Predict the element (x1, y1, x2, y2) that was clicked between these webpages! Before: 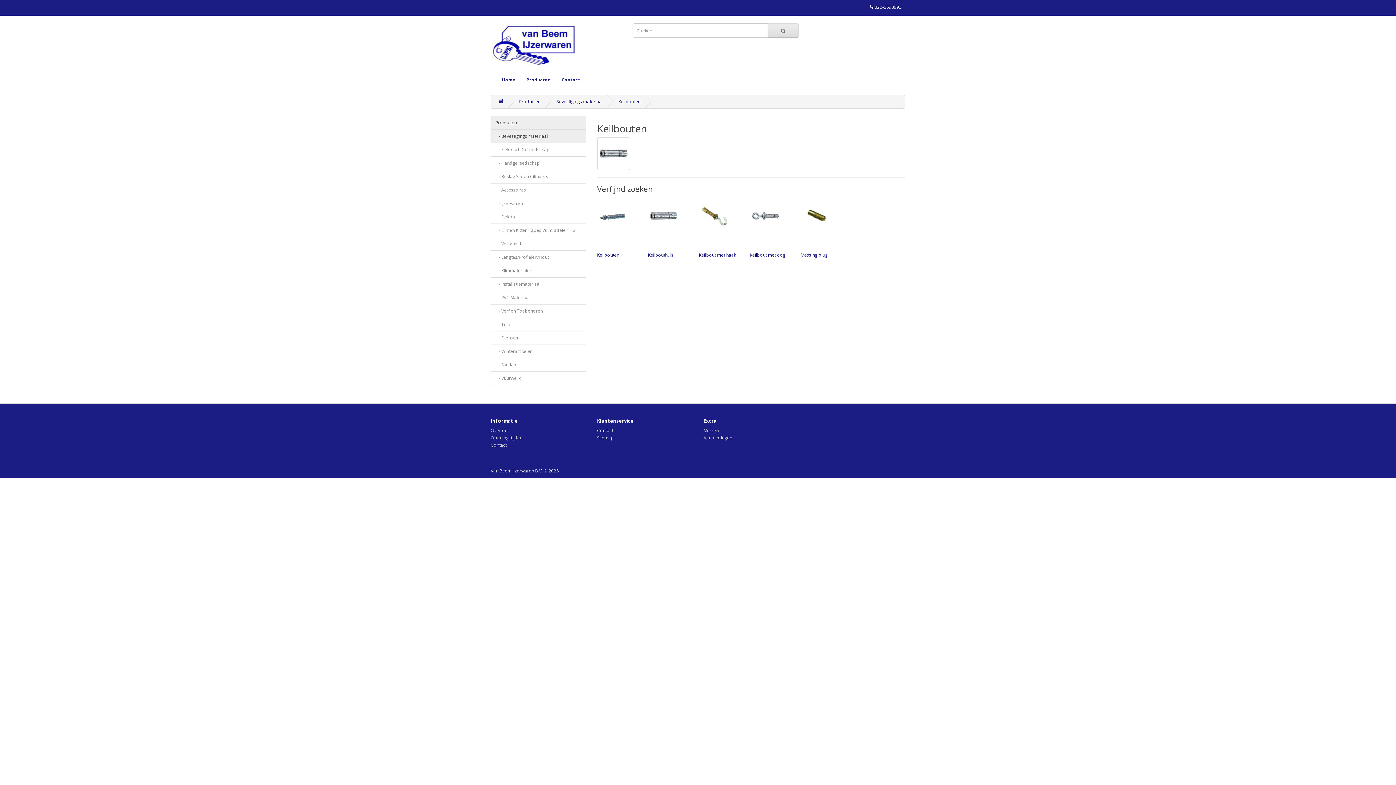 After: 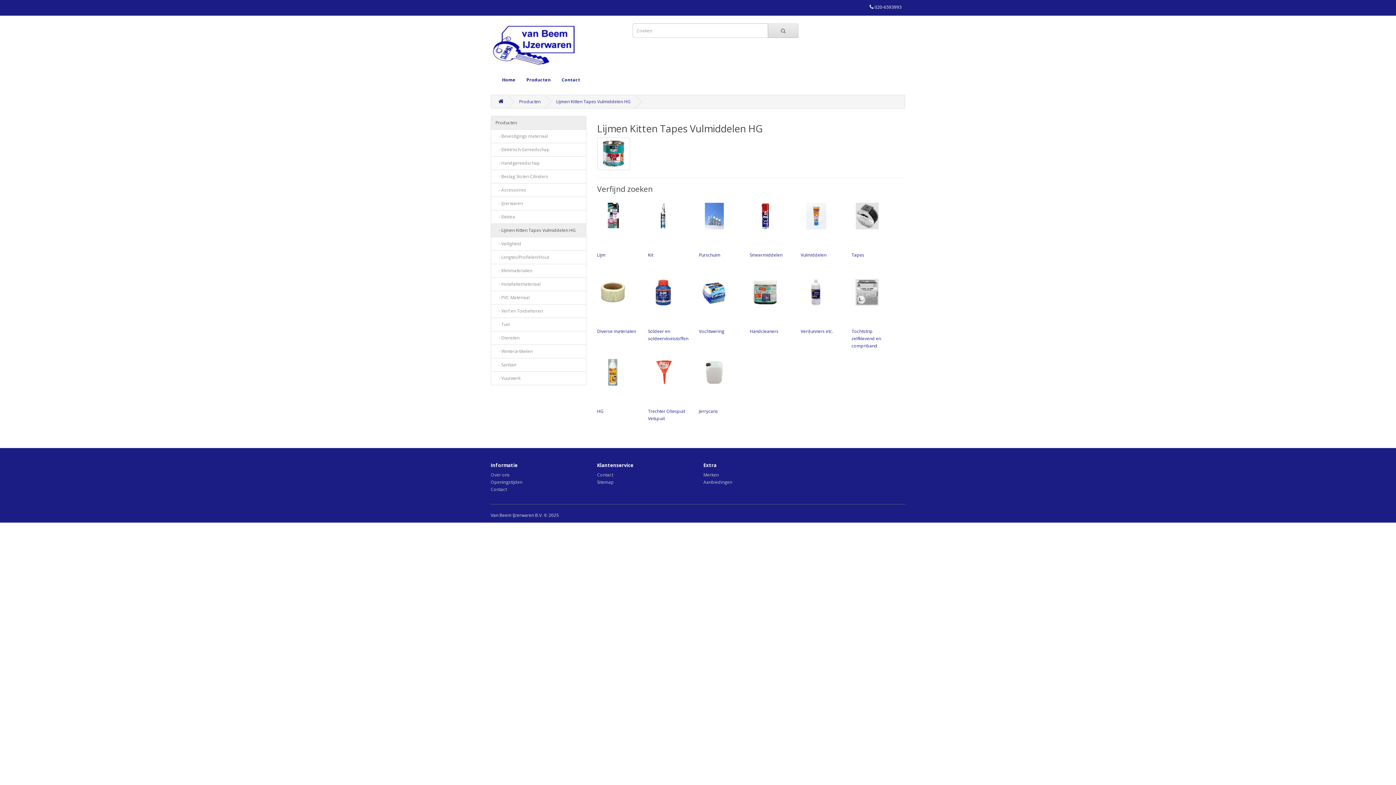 Action: label:    - Lijmen Kitten Tapes Vulmiddelen HG bbox: (490, 223, 586, 237)